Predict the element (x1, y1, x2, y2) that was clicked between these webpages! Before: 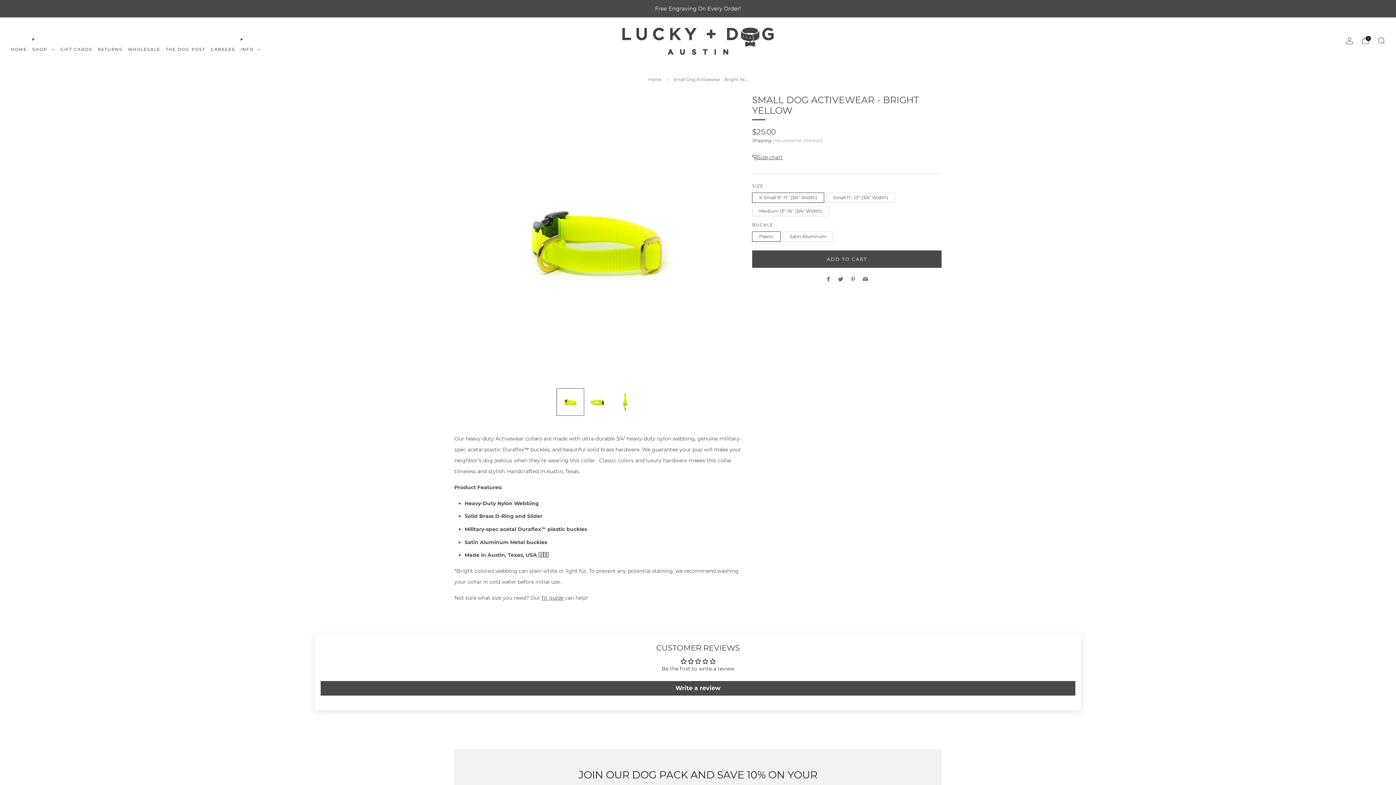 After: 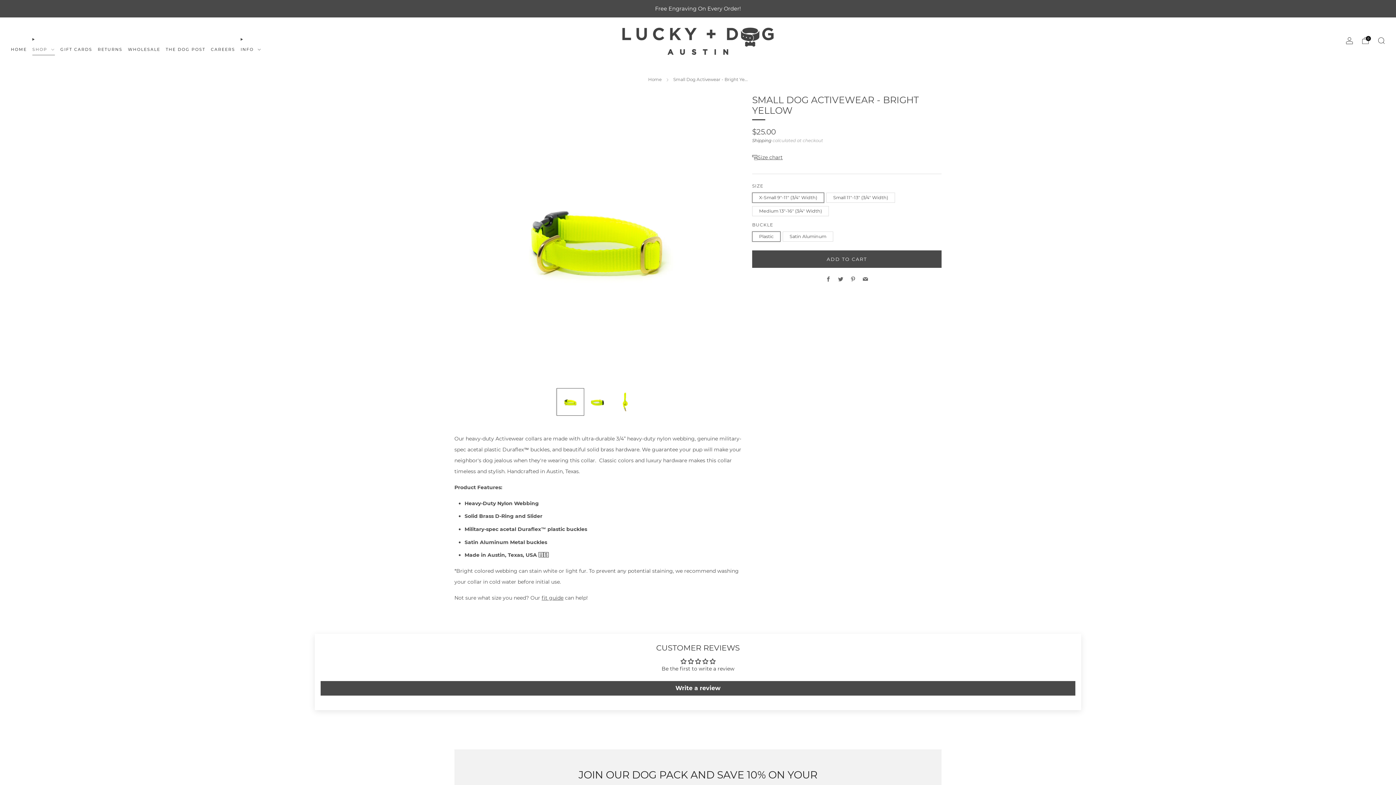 Action: bbox: (32, 43, 54, 55) label: SHOP 